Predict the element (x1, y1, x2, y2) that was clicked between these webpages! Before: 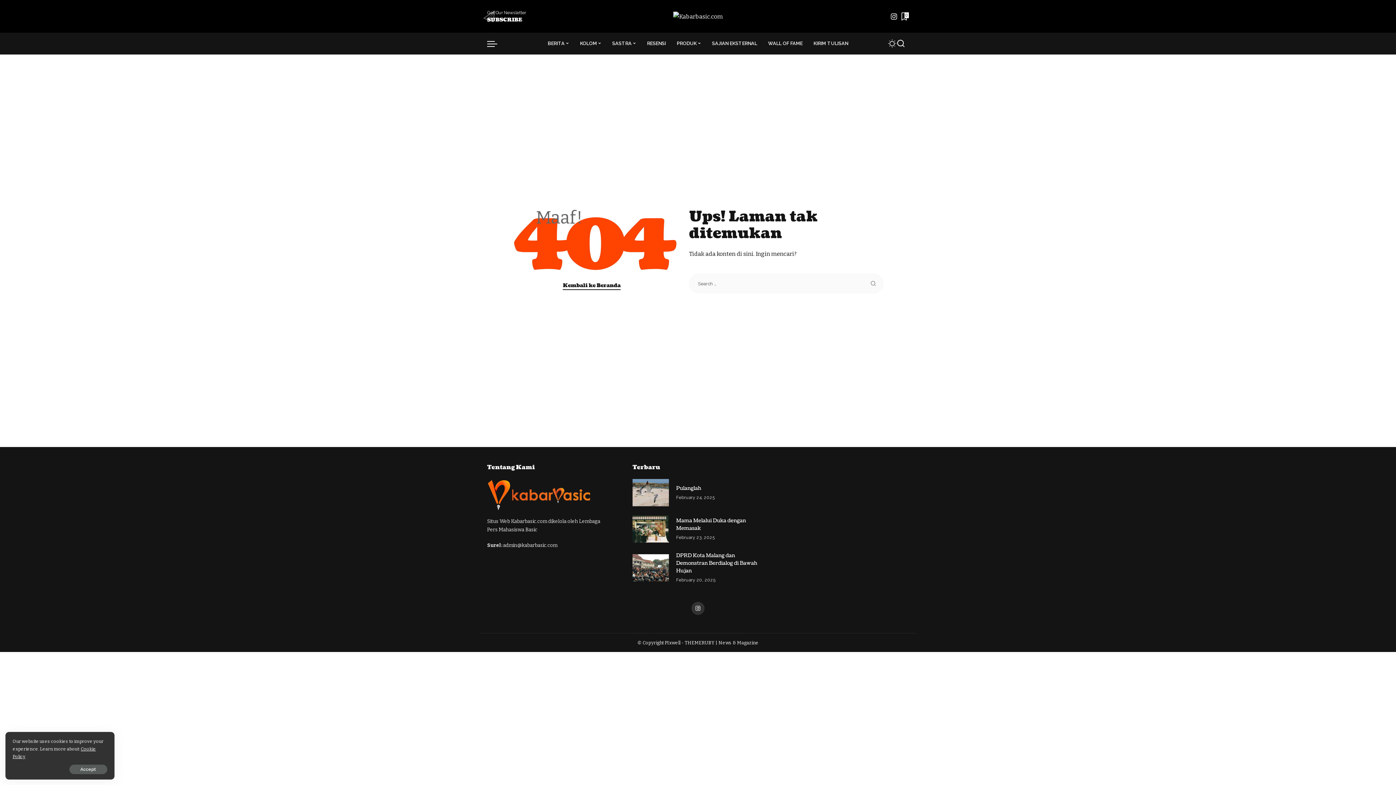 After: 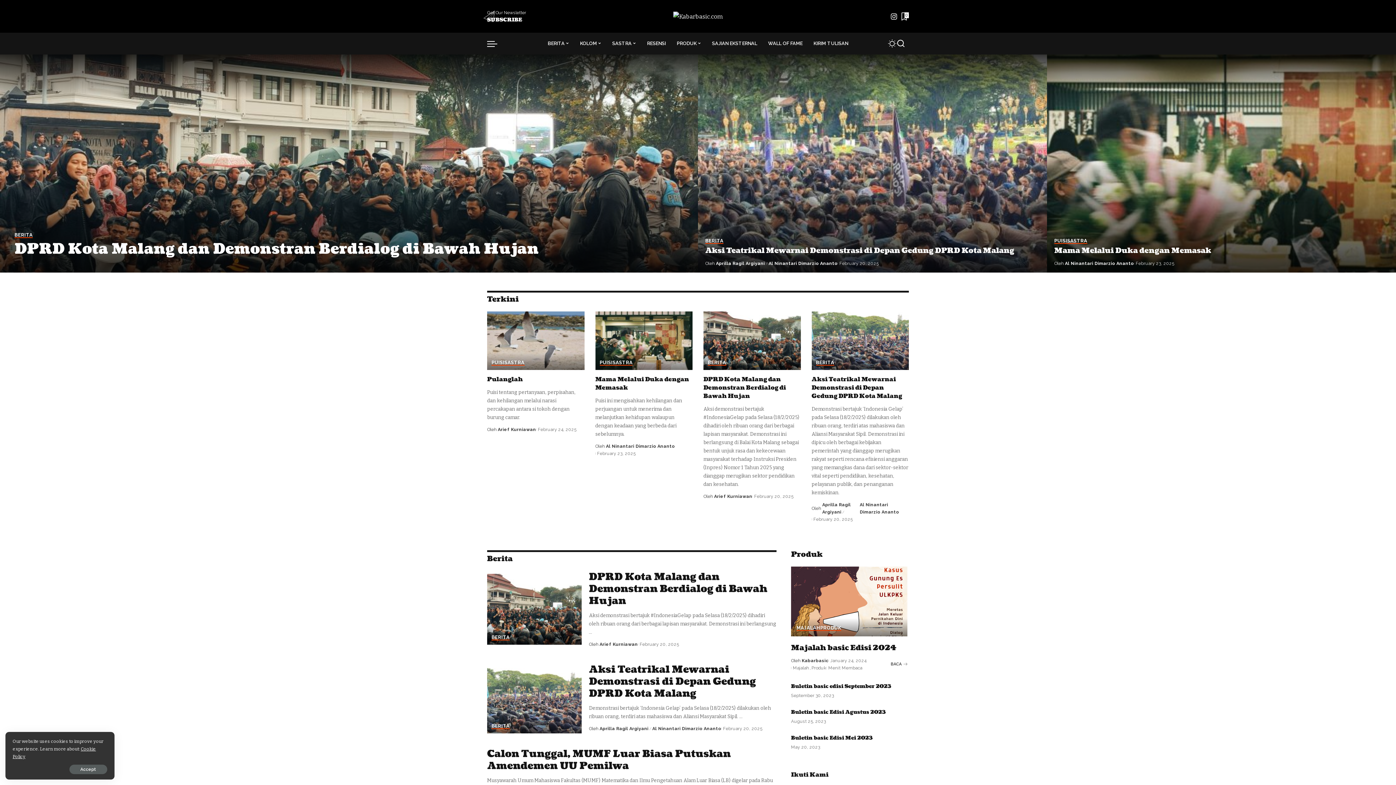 Action: bbox: (673, 11, 722, 21)